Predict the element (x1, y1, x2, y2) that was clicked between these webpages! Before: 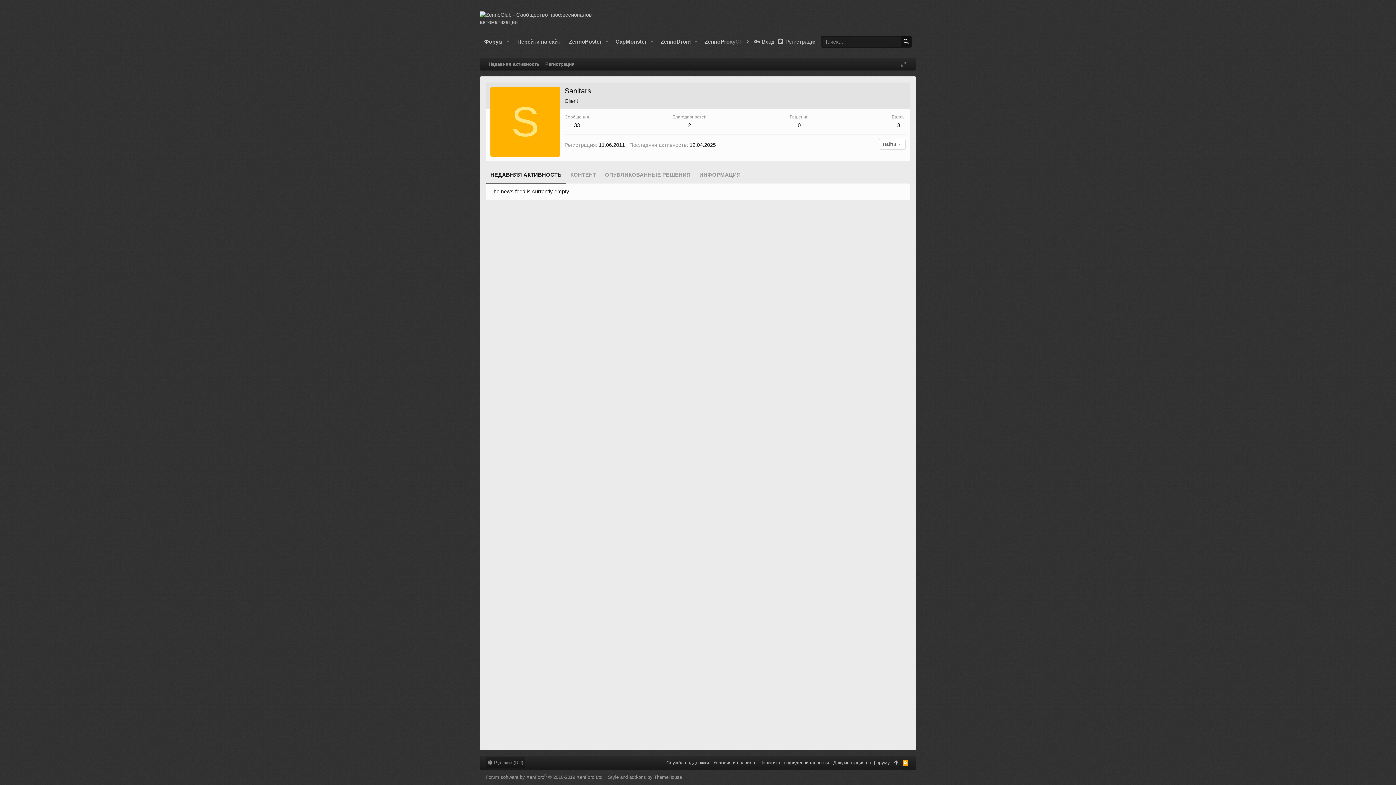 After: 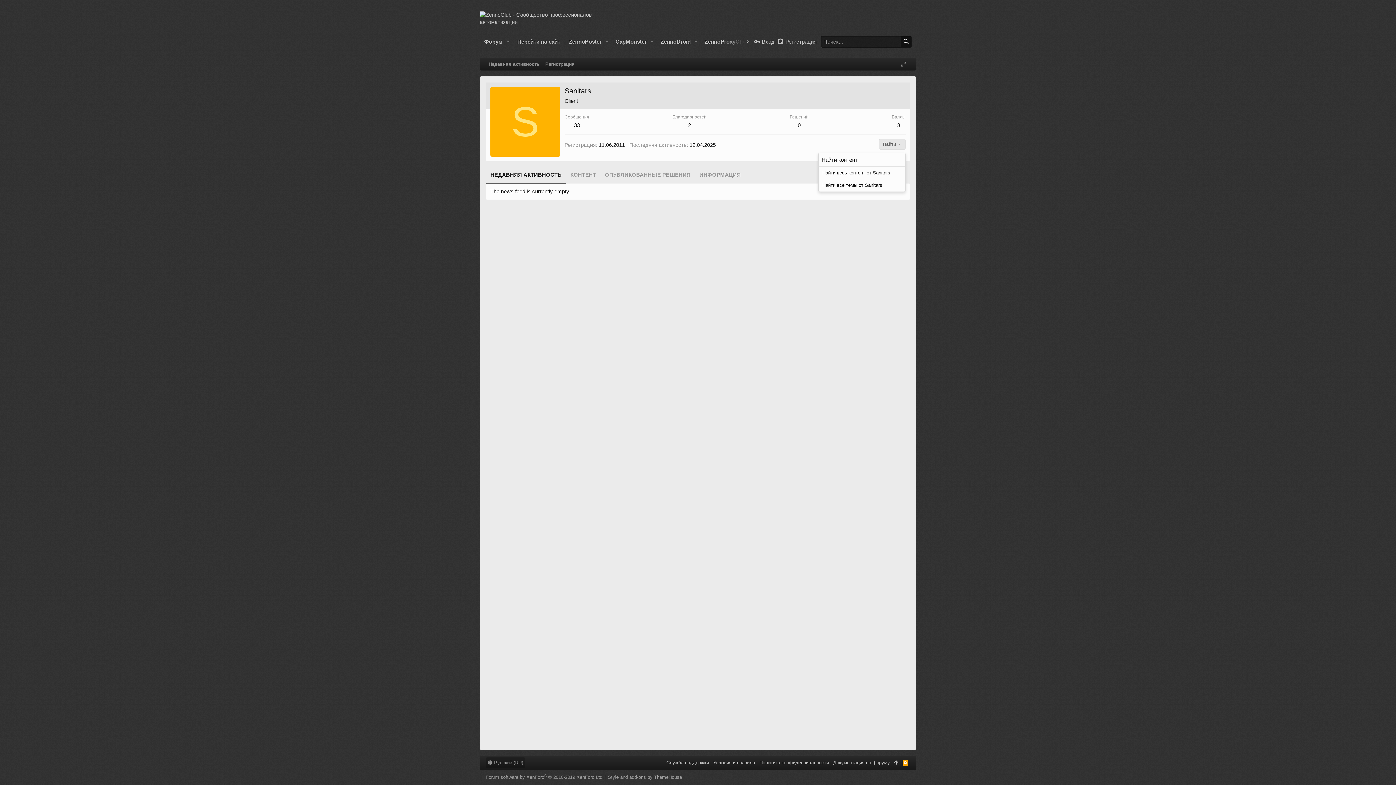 Action: bbox: (879, 138, 905, 149) label: Найти